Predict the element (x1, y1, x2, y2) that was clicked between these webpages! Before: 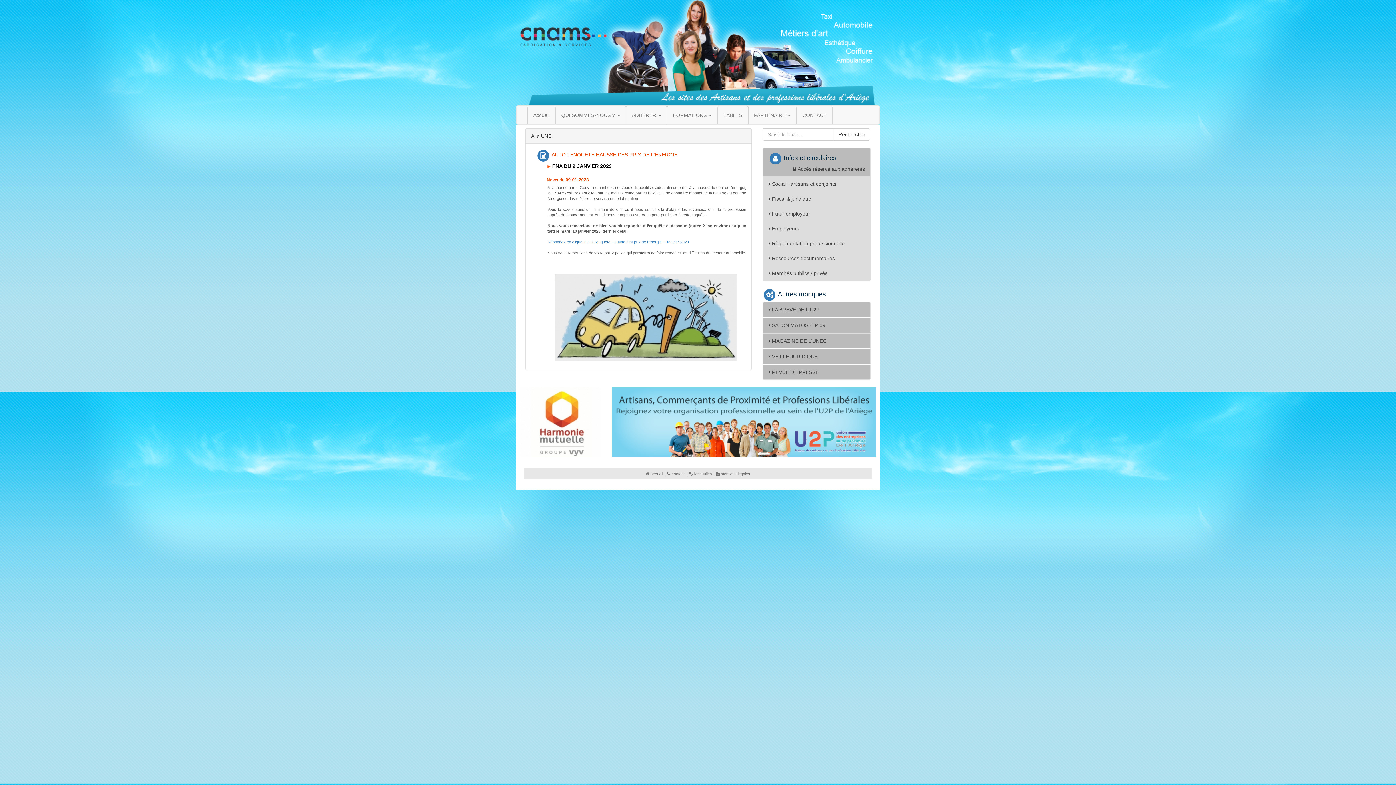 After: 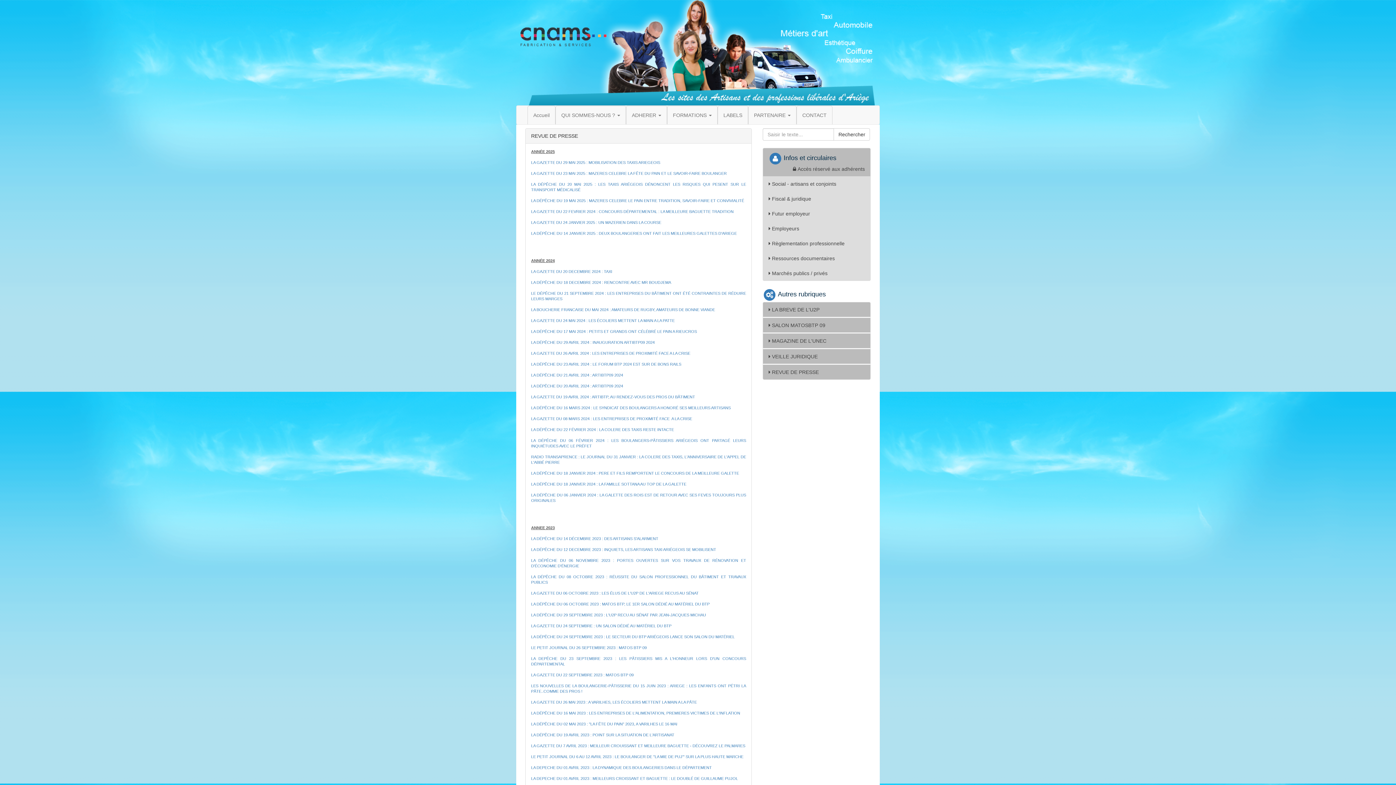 Action: label:  REVUE DE PRESSE bbox: (763, 364, 870, 379)